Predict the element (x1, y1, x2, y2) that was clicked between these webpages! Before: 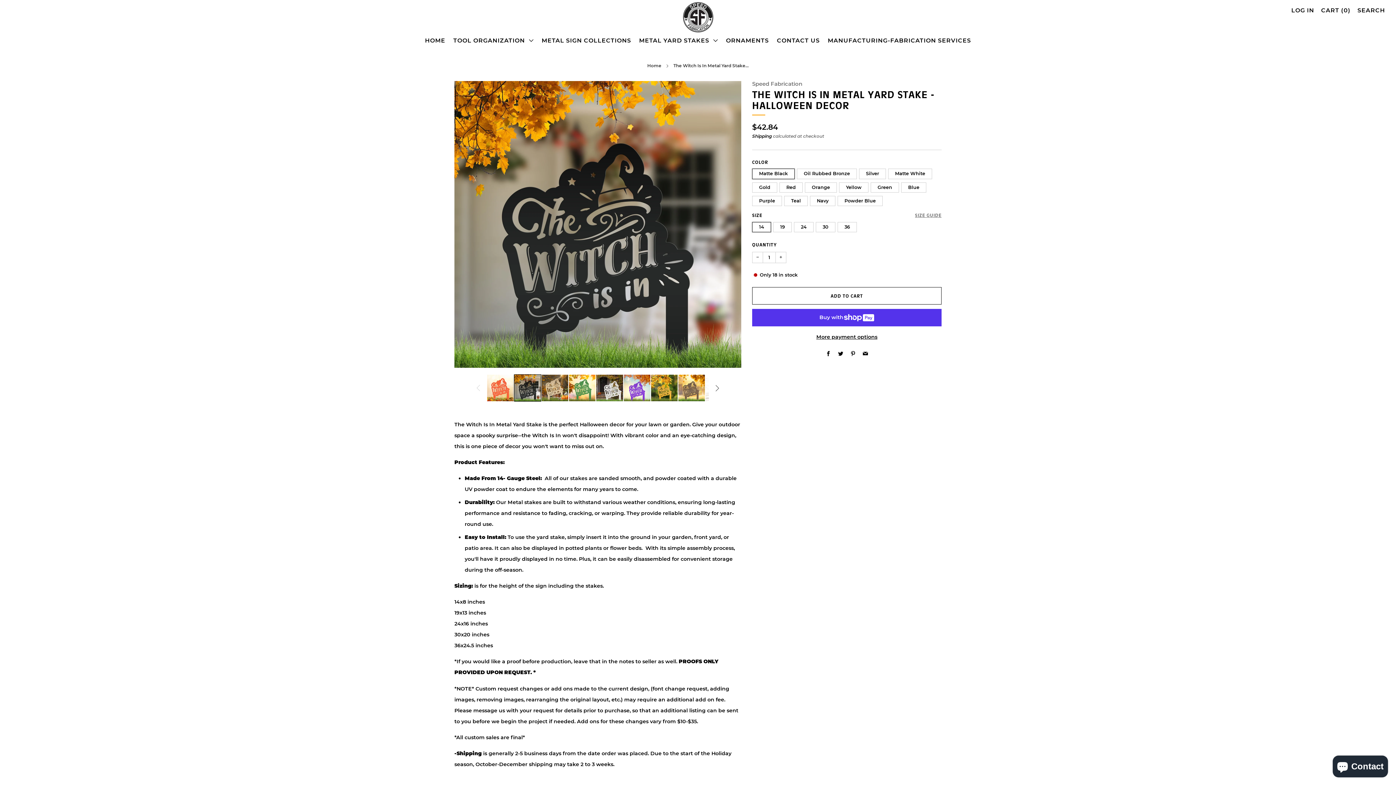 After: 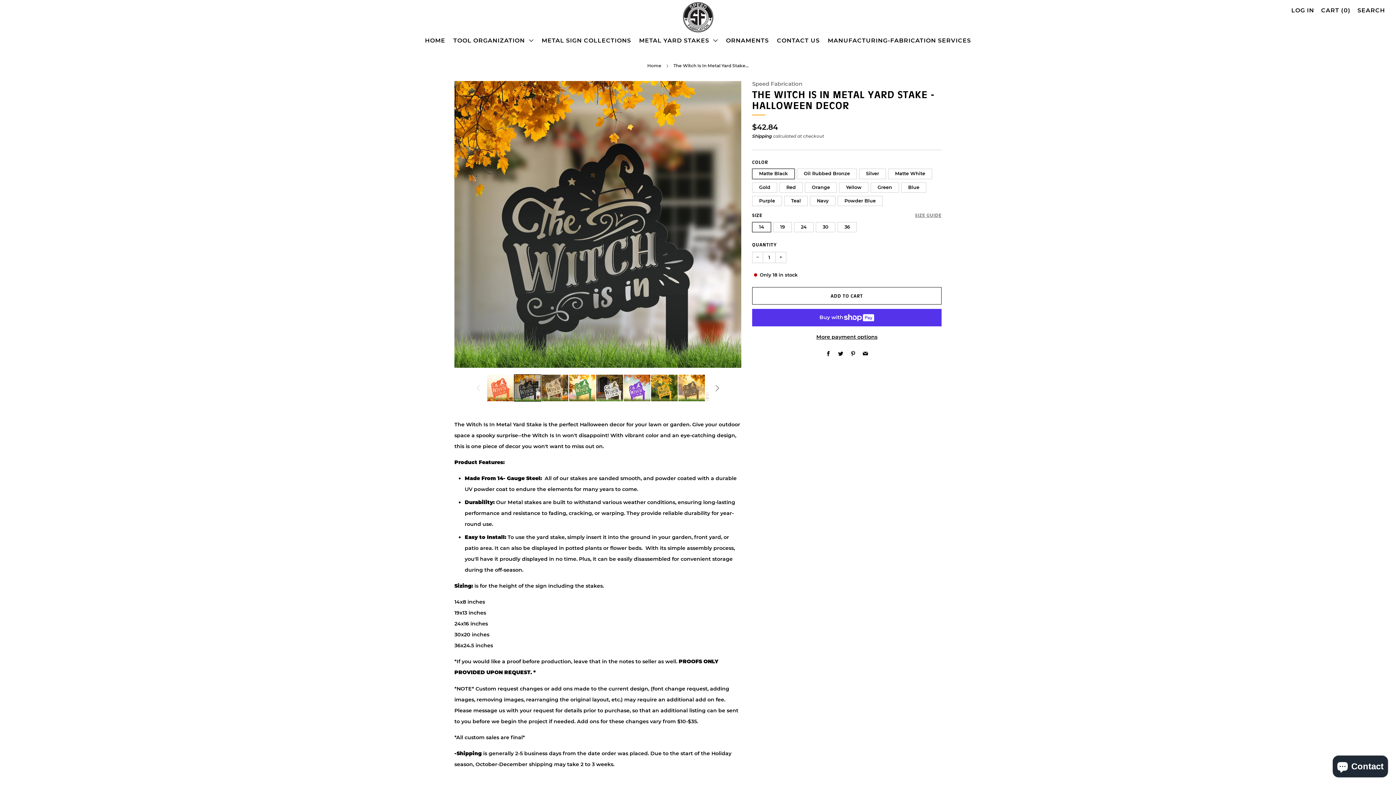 Action: bbox: (514, 374, 541, 401) label: Load image into Gallery viewer, 2
